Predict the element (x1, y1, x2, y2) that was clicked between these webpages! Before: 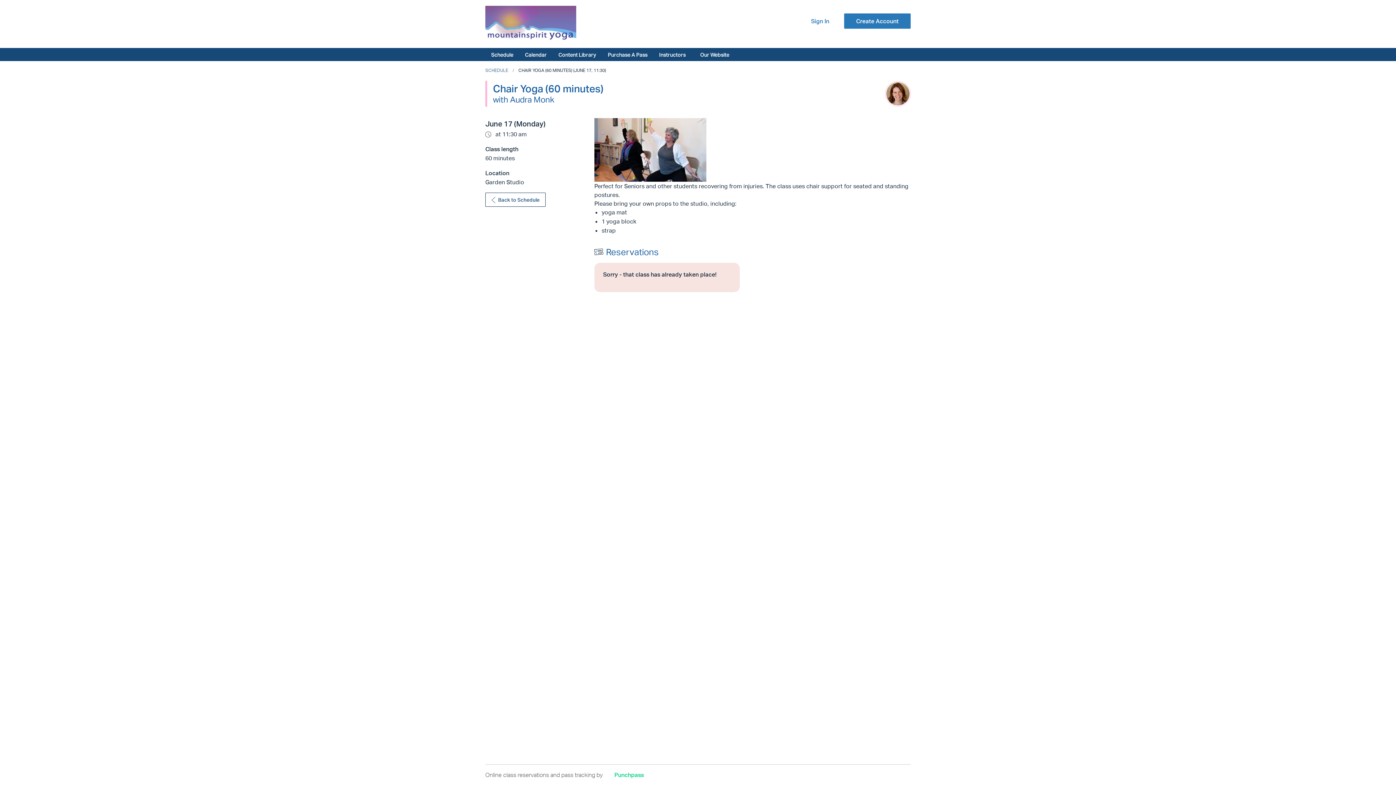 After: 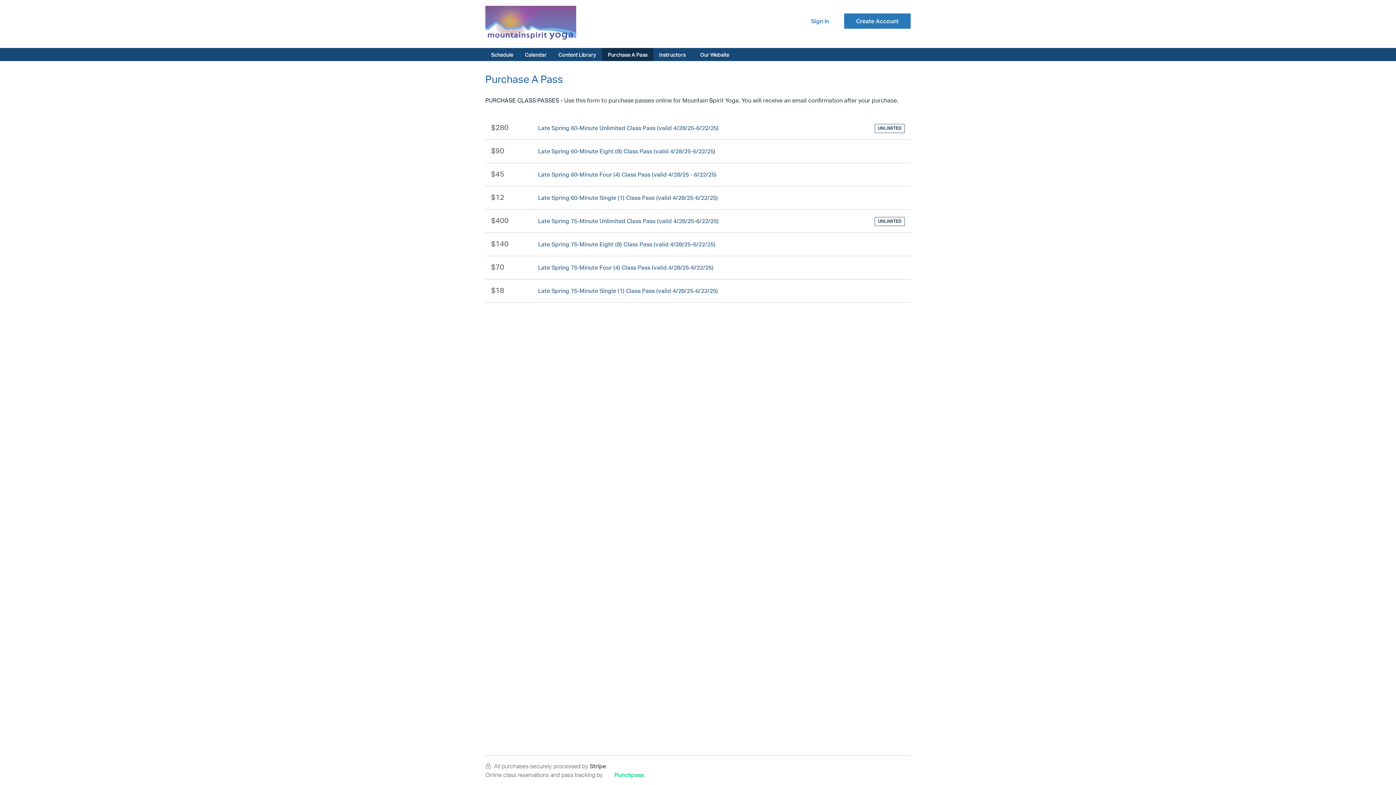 Action: bbox: (602, 48, 653, 61) label: Purchase A Pass